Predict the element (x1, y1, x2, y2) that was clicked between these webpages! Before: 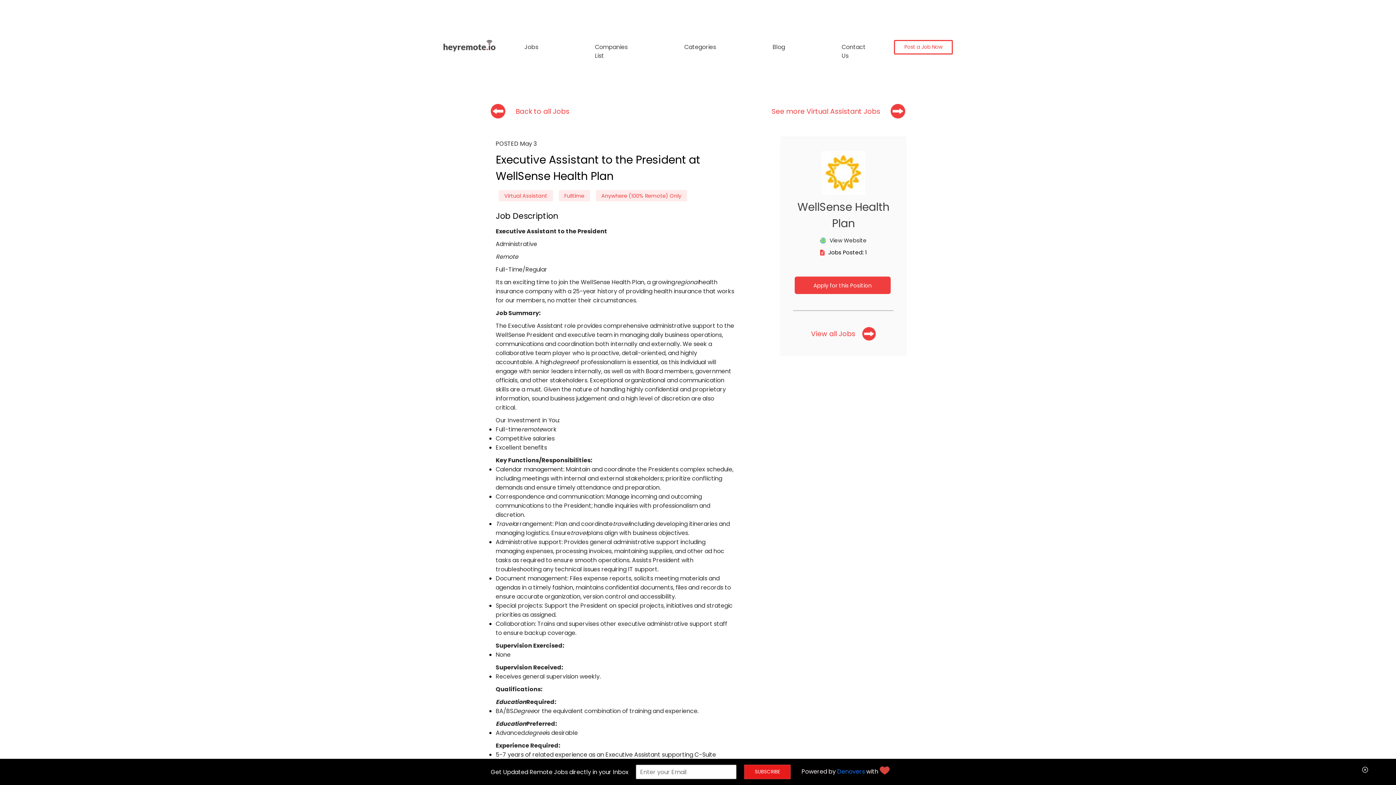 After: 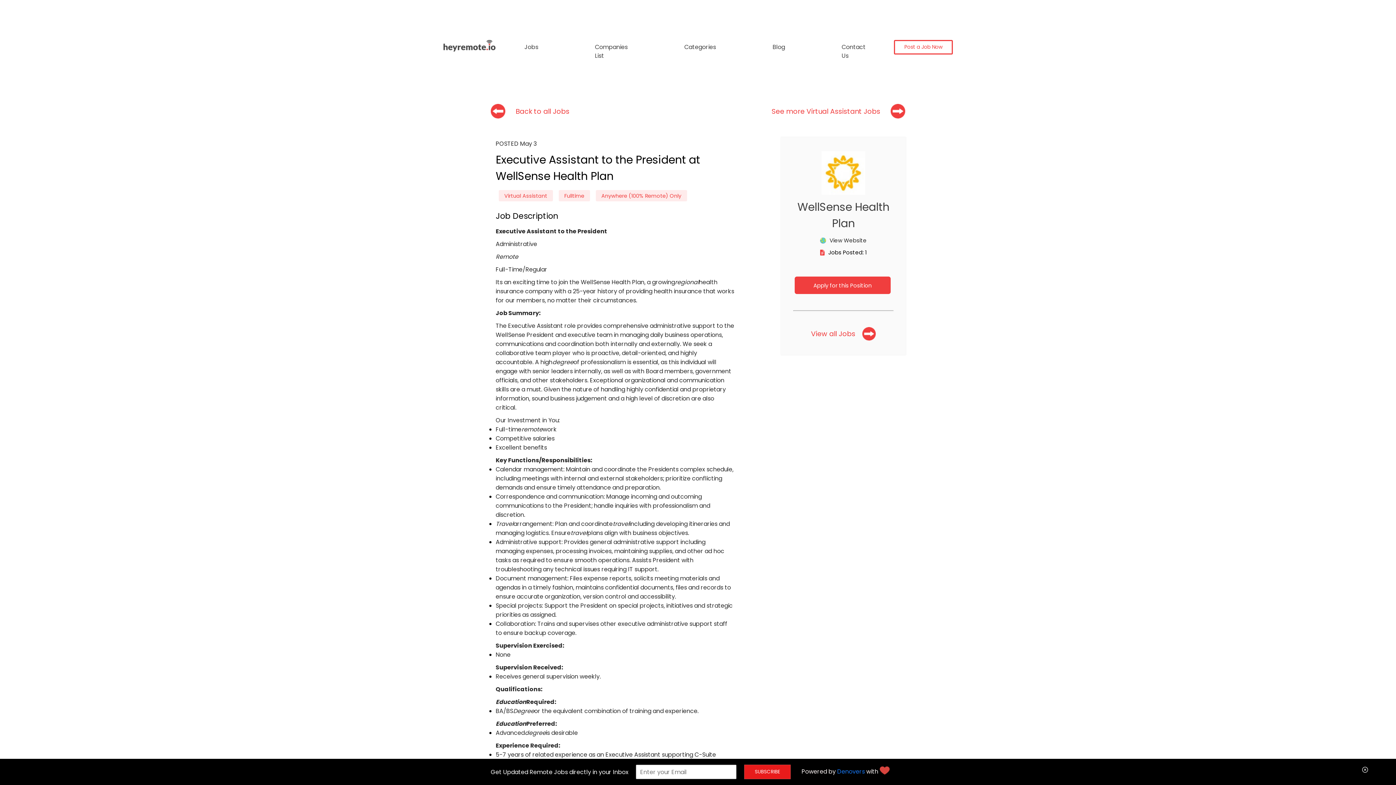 Action: label: View Website bbox: (829, 236, 866, 244)